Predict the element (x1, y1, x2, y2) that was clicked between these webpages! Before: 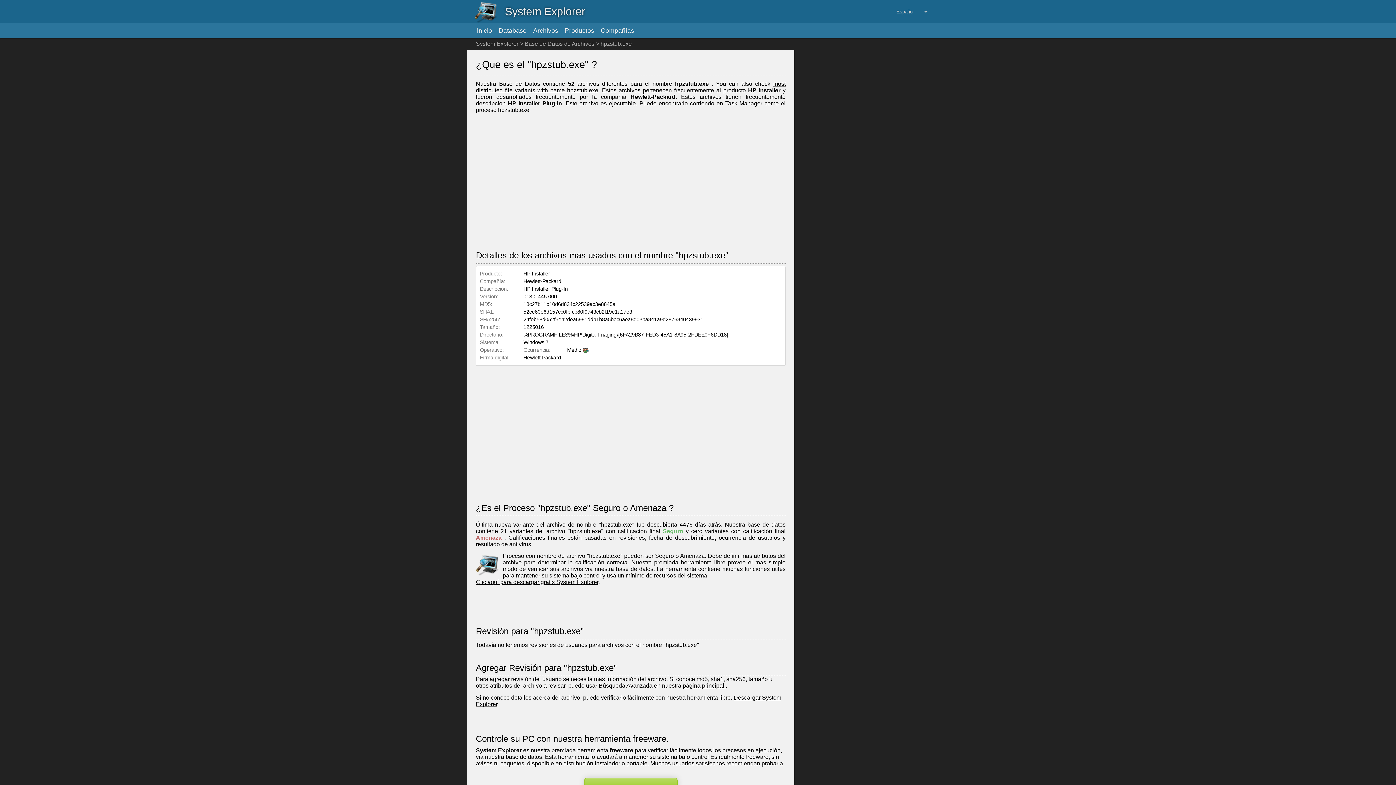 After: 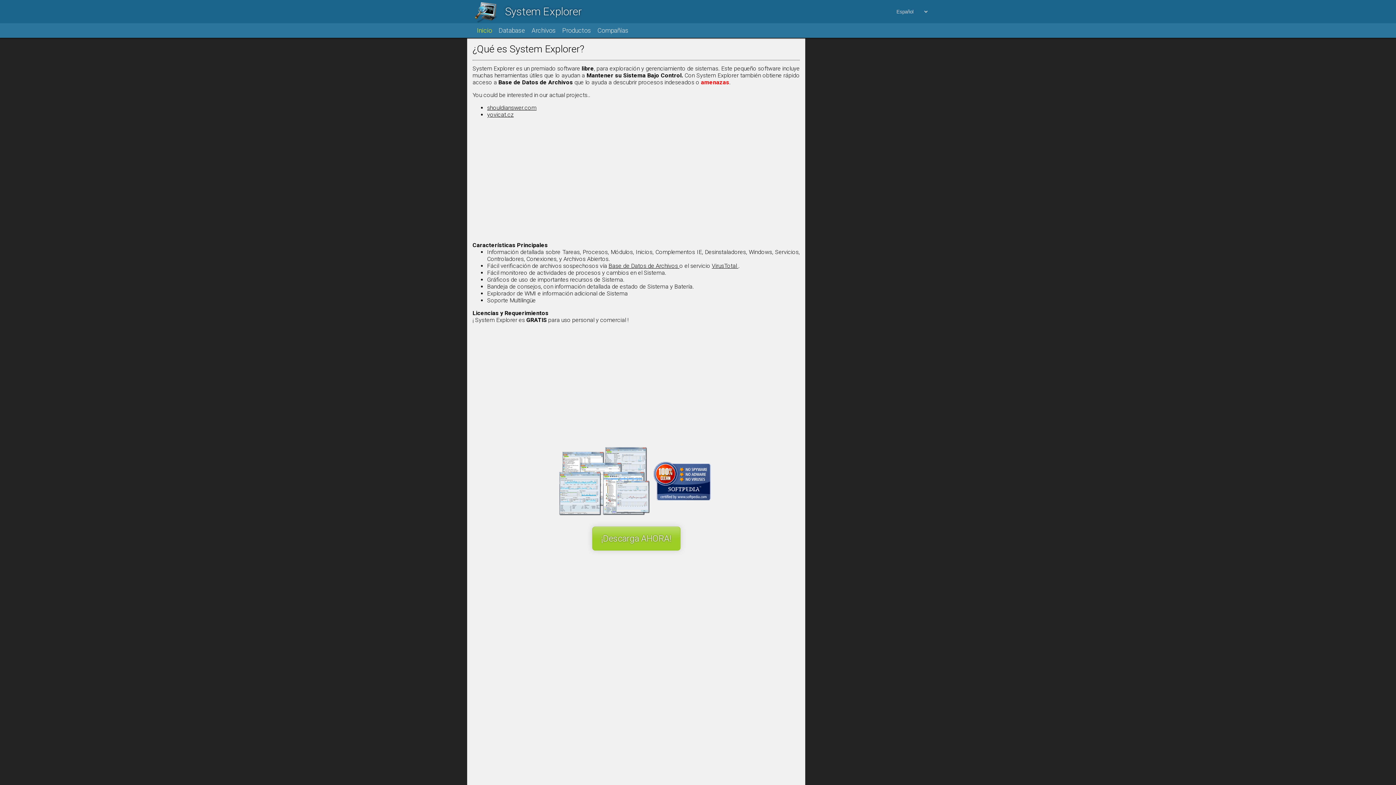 Action: label: System Explorer bbox: (505, 0, 585, 23)